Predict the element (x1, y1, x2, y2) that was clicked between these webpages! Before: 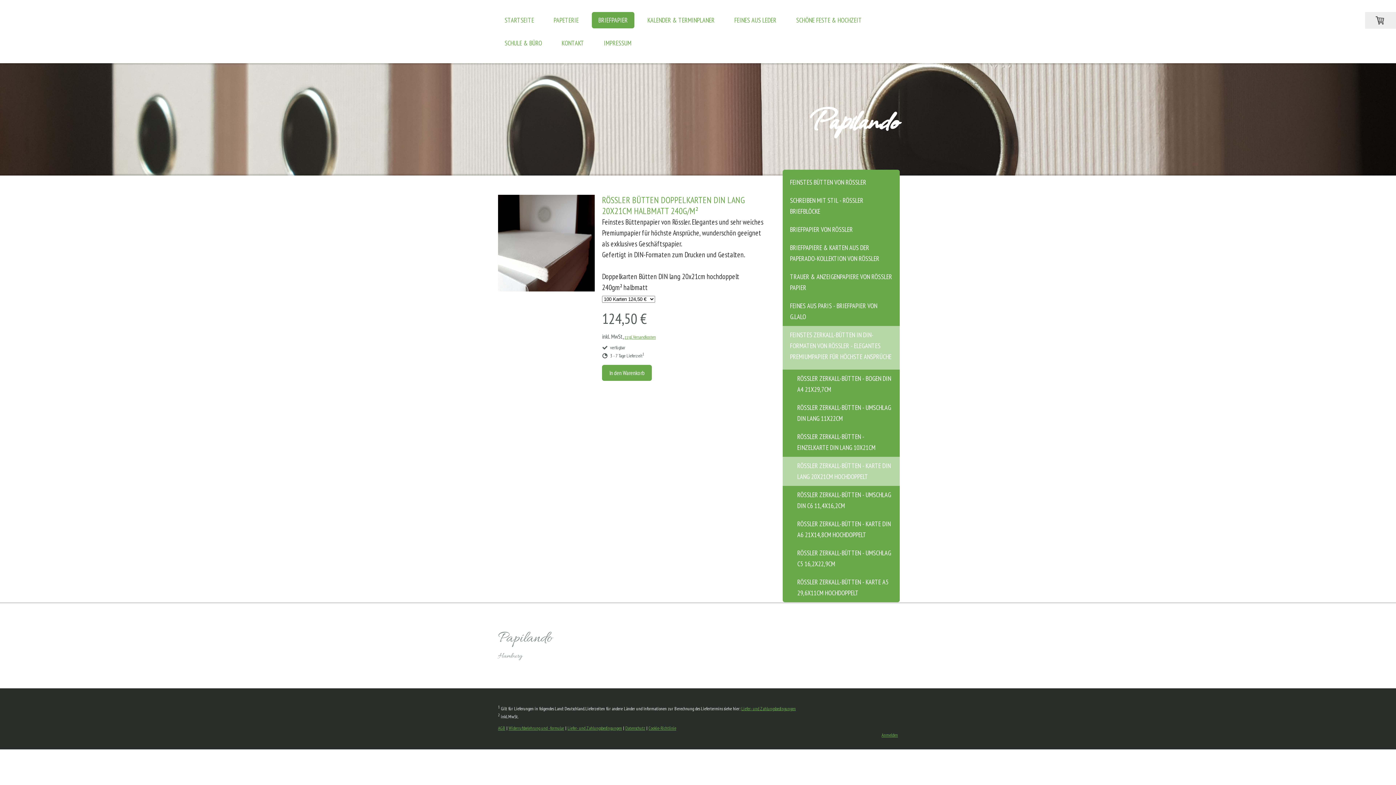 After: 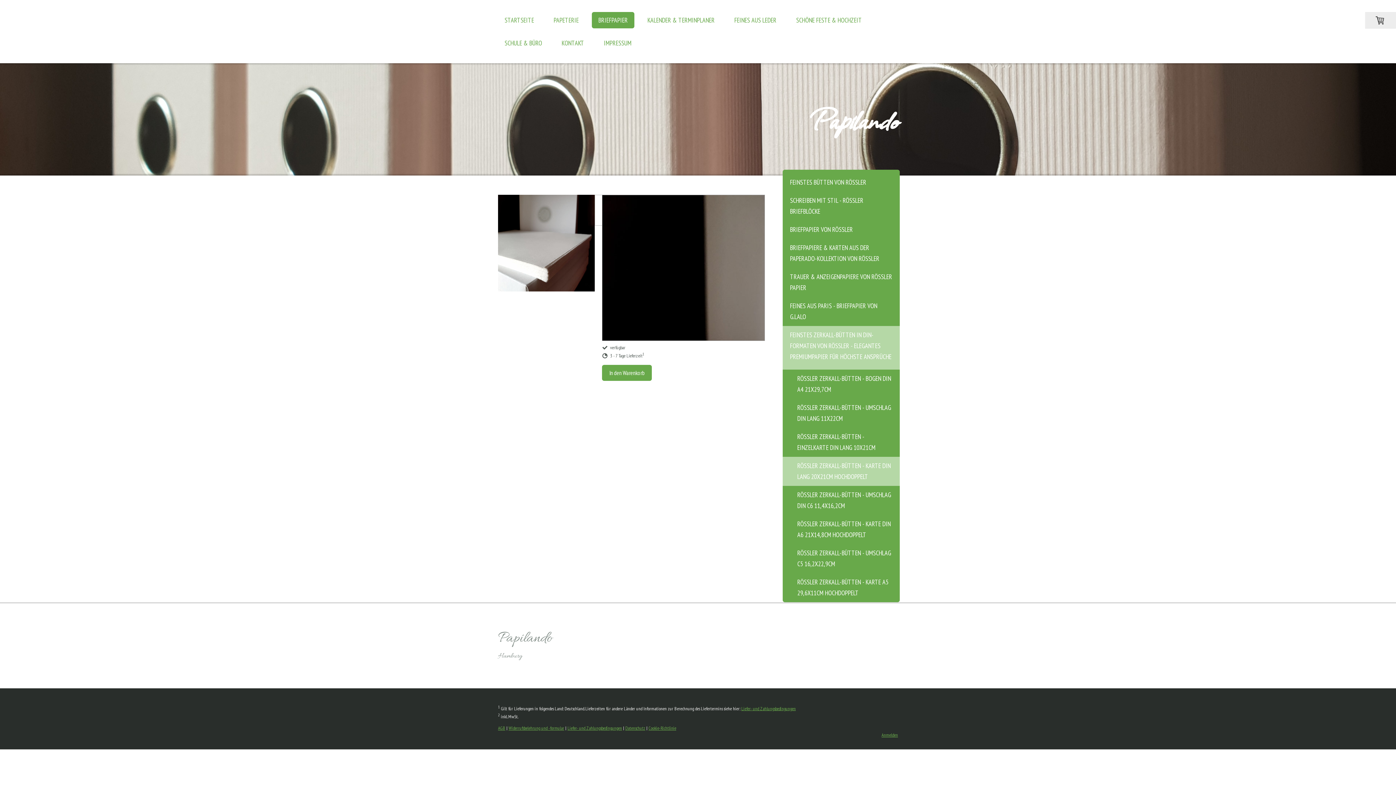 Action: bbox: (498, 194, 594, 294)